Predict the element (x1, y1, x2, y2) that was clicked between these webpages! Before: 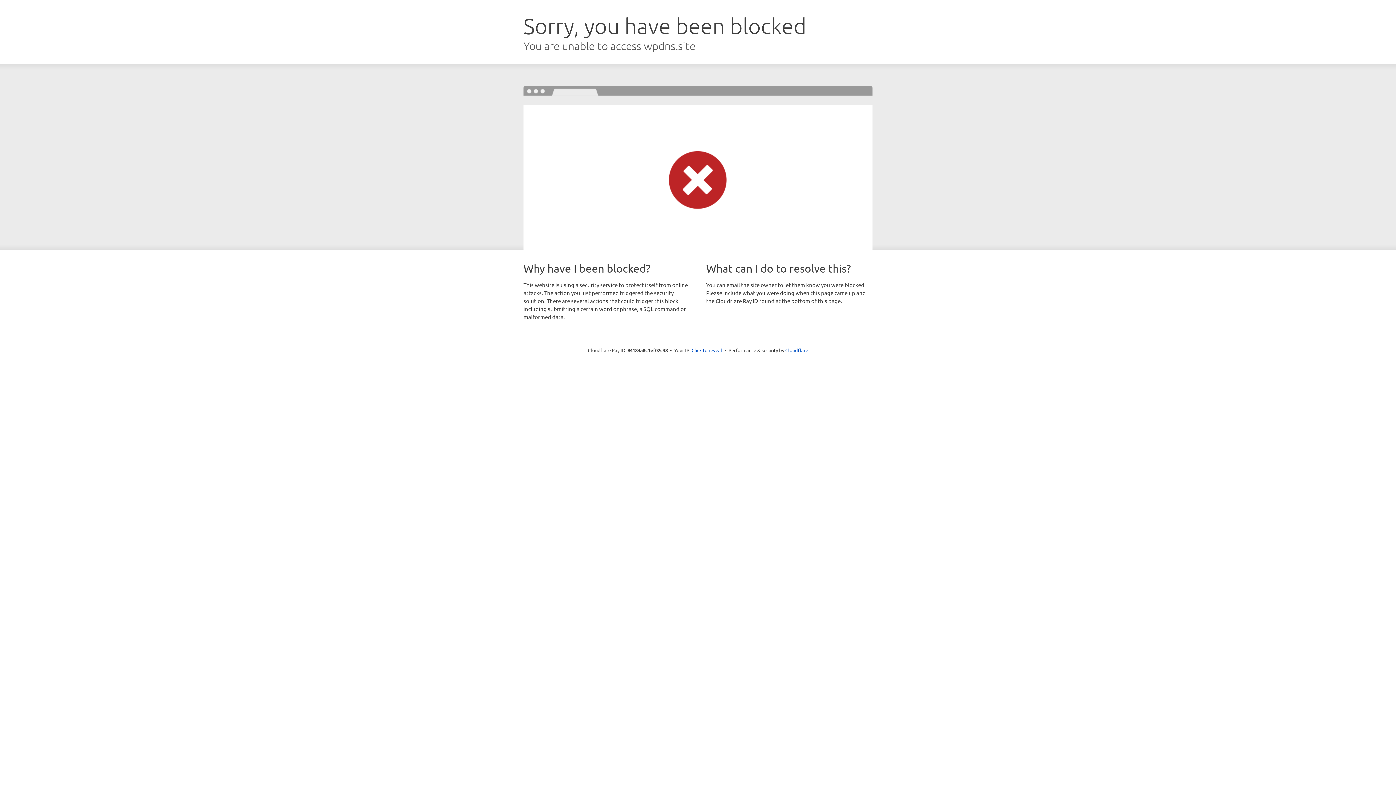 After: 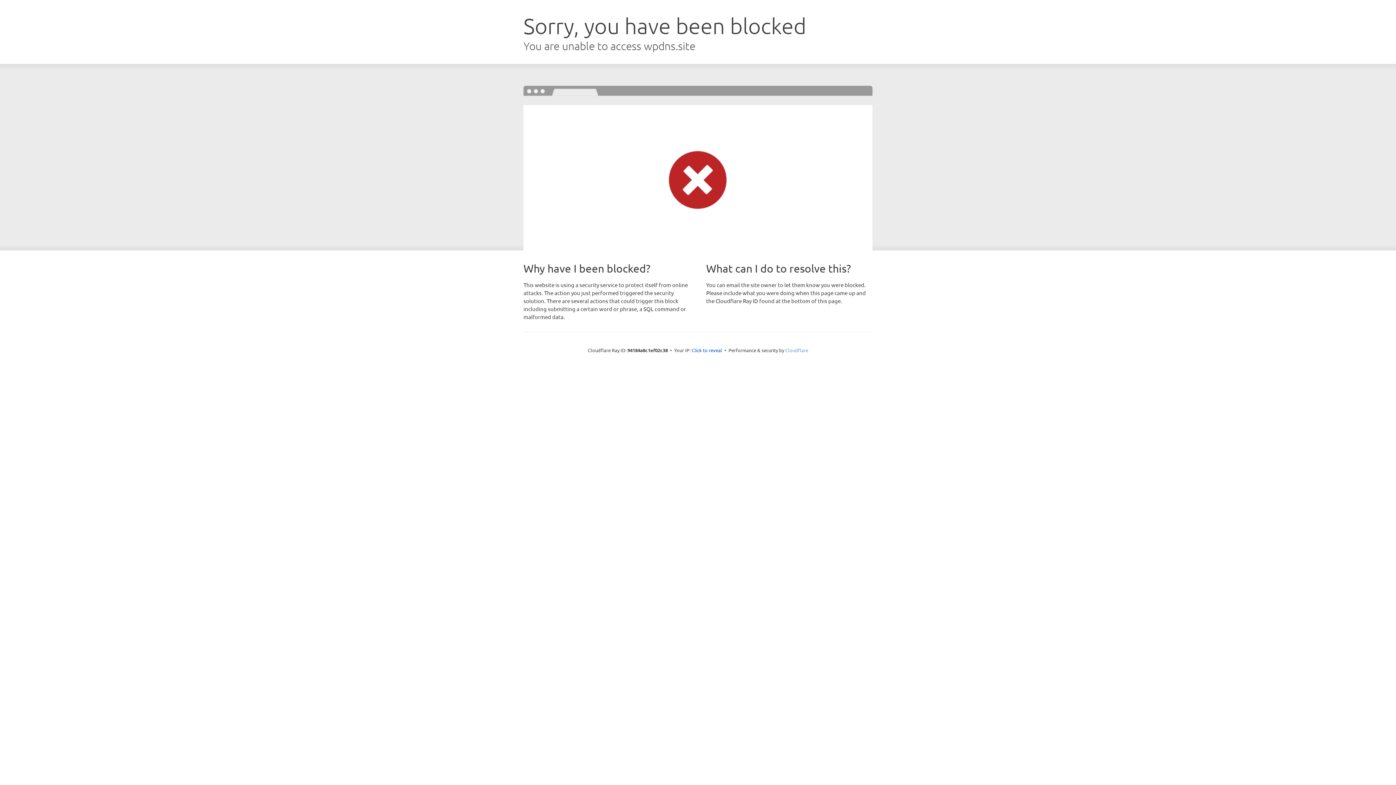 Action: label: Cloudflare bbox: (785, 347, 808, 353)